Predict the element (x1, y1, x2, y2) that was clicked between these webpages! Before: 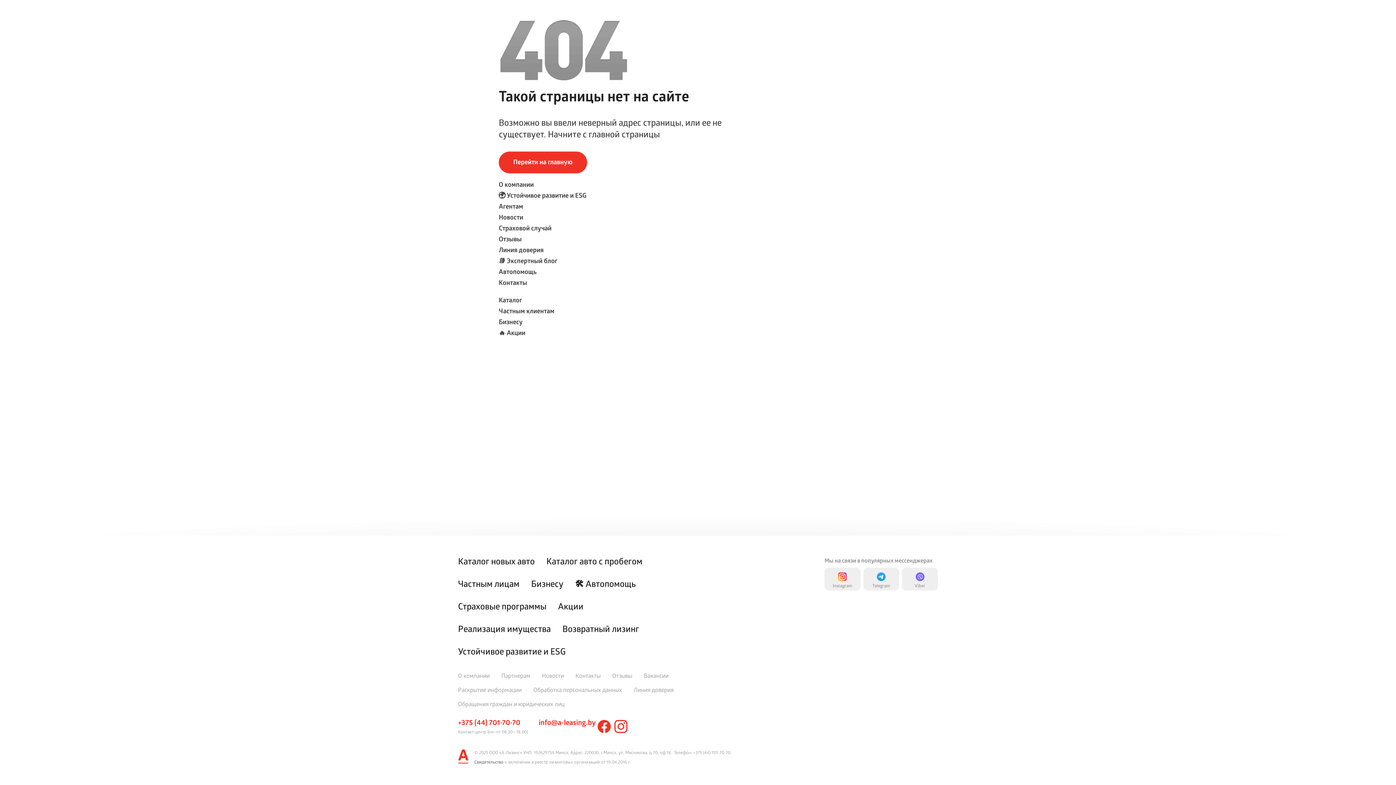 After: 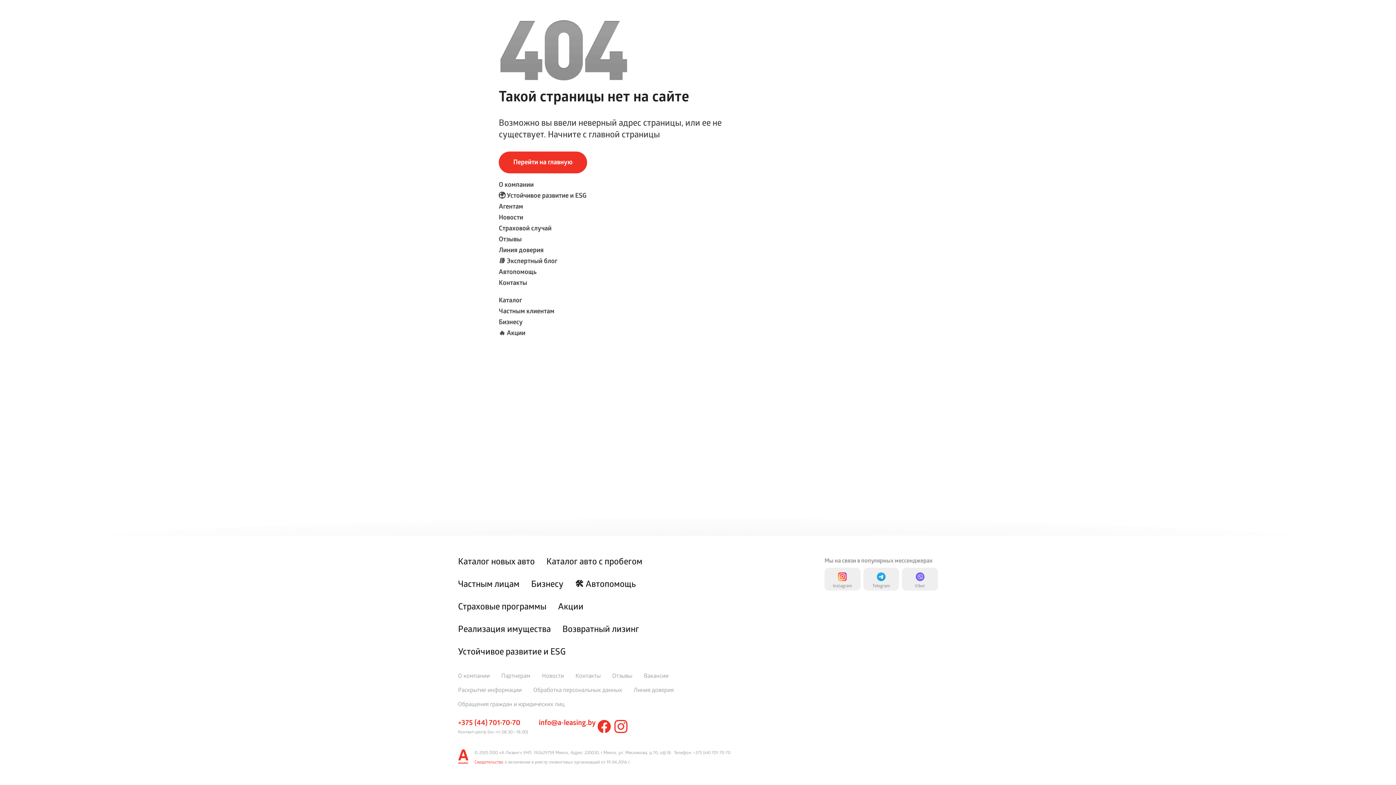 Action: bbox: (474, 759, 503, 765) label: Свидетельство